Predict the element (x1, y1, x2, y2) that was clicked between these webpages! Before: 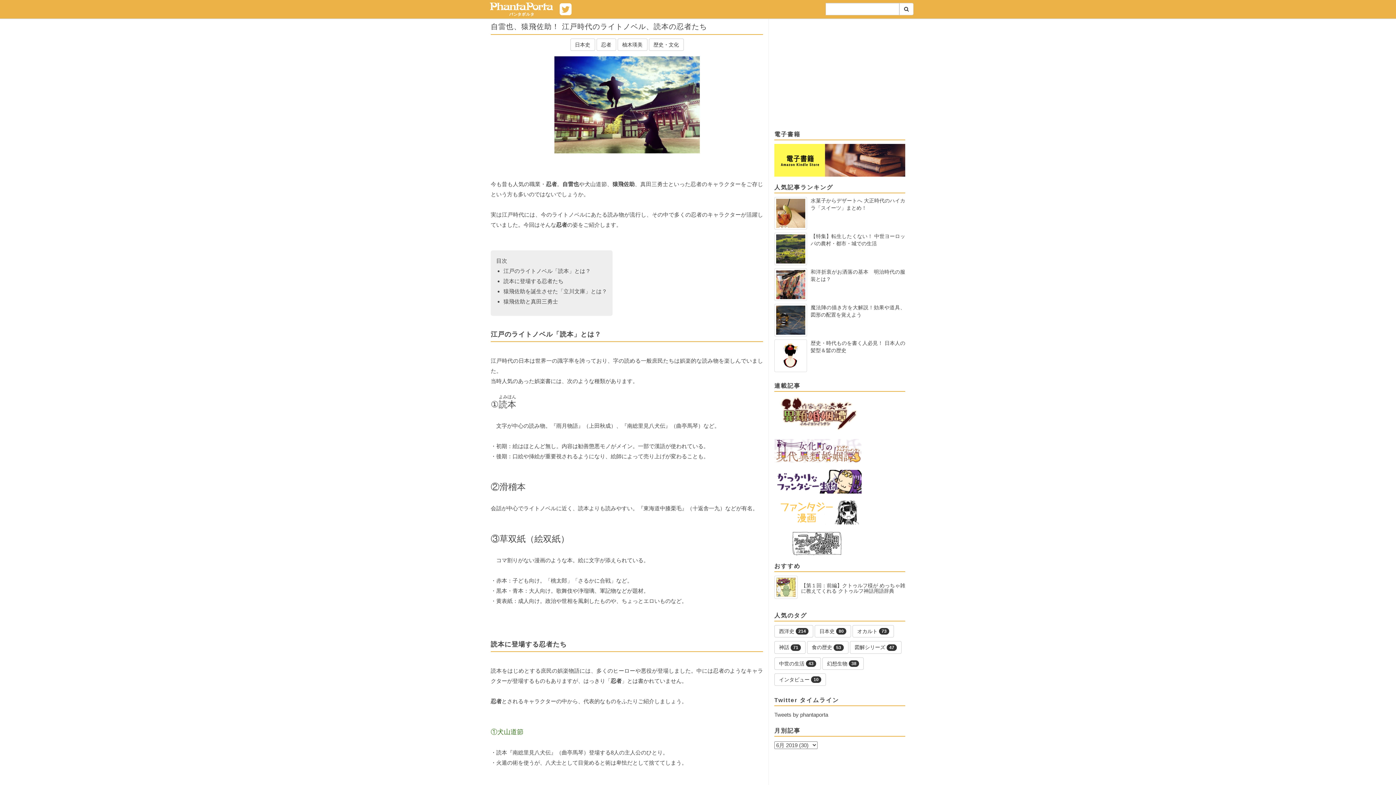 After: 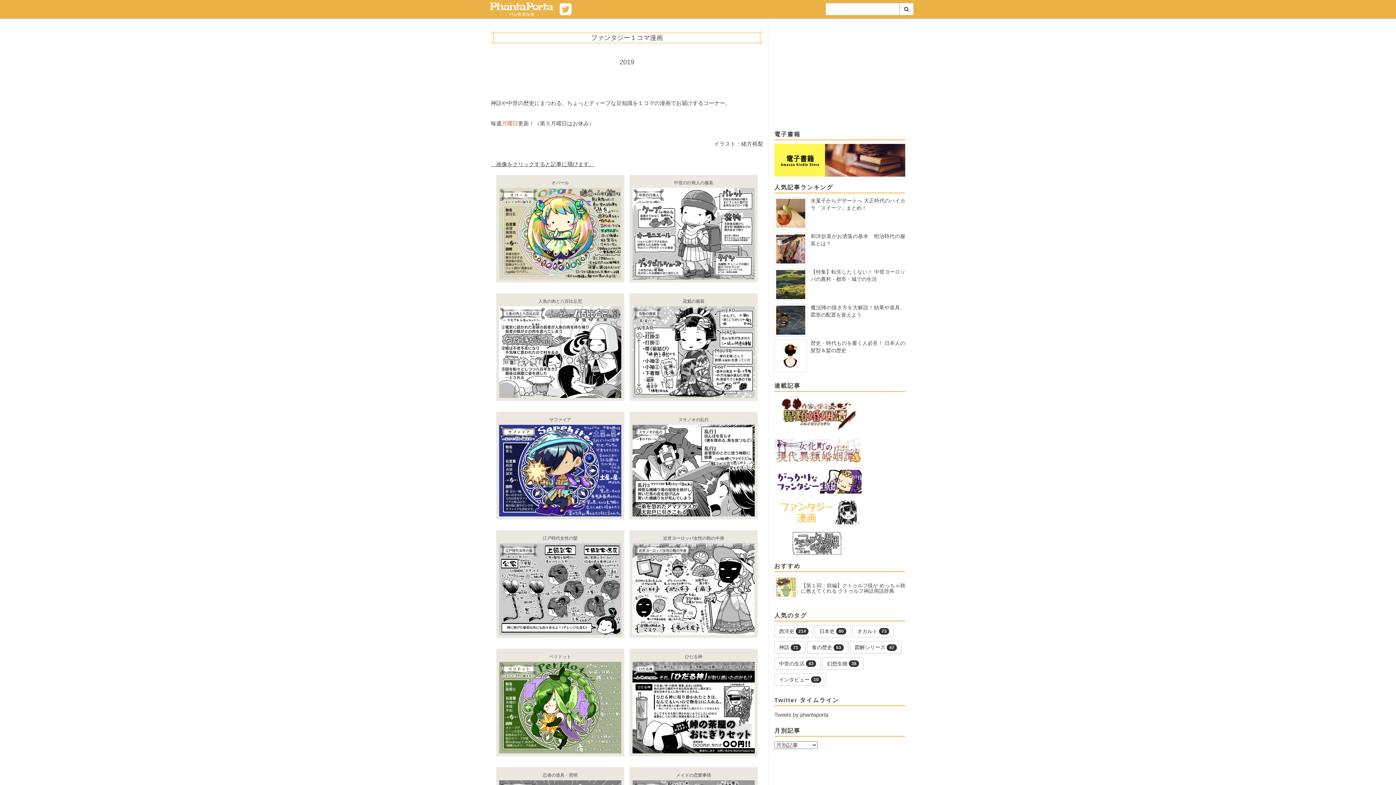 Action: bbox: (774, 509, 861, 515)